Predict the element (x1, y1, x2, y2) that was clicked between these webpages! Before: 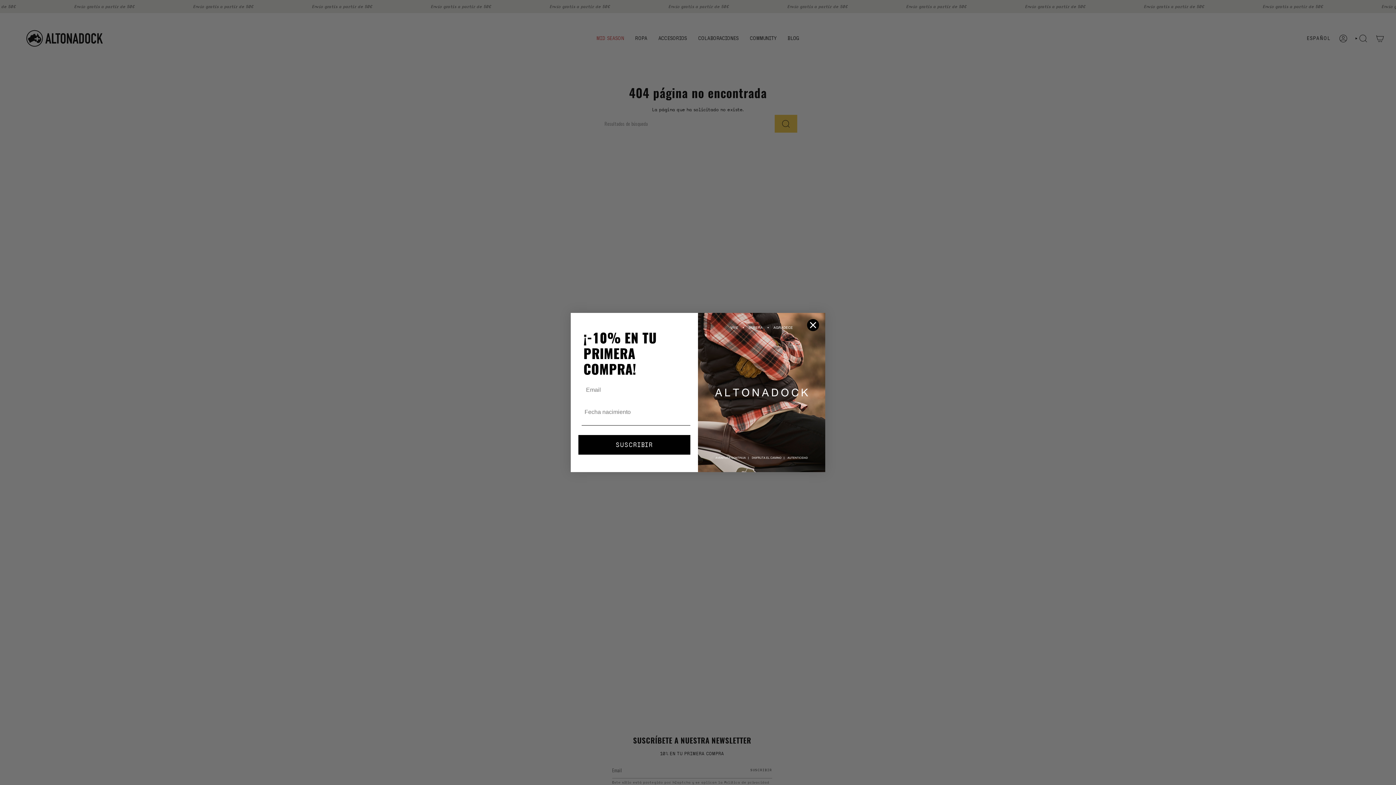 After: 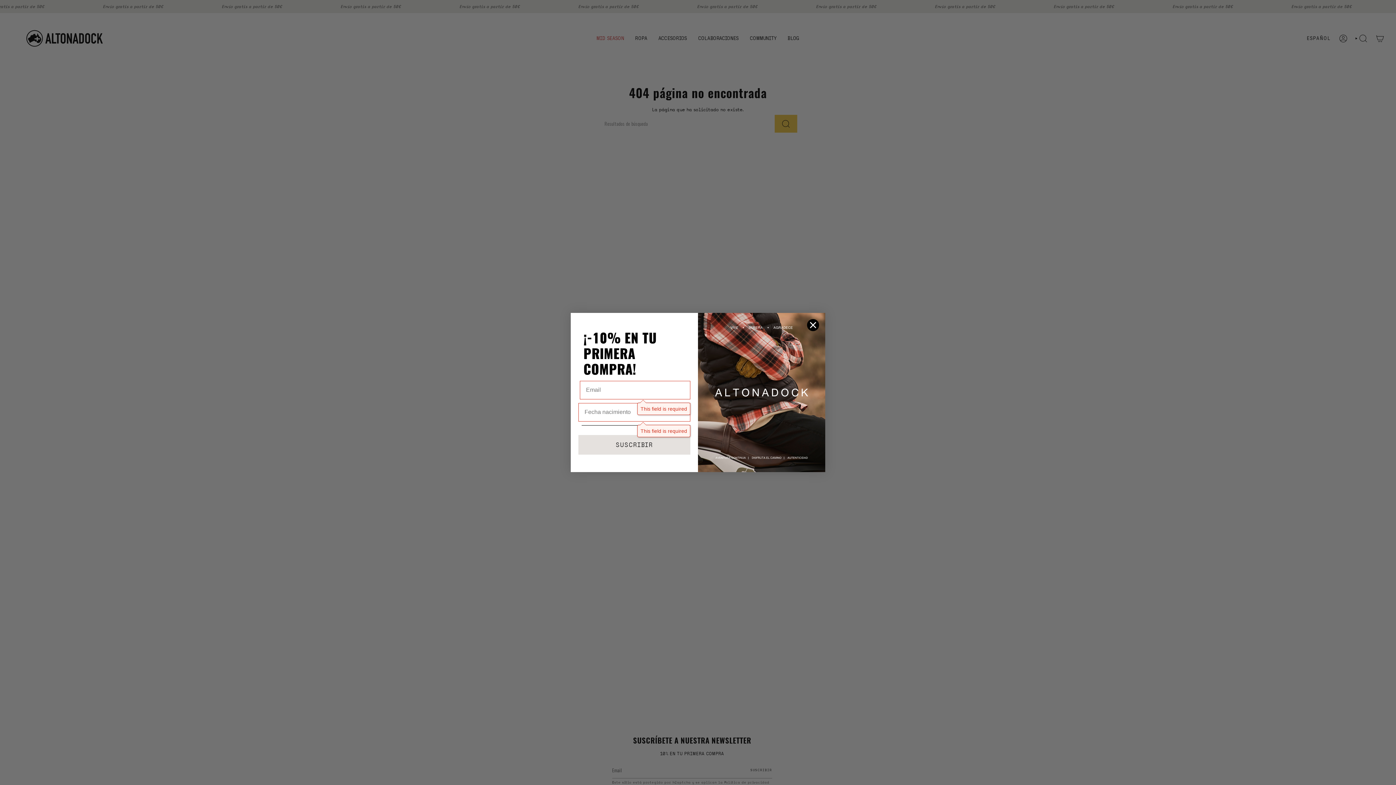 Action: label: SUSCRIBIR bbox: (578, 435, 690, 455)